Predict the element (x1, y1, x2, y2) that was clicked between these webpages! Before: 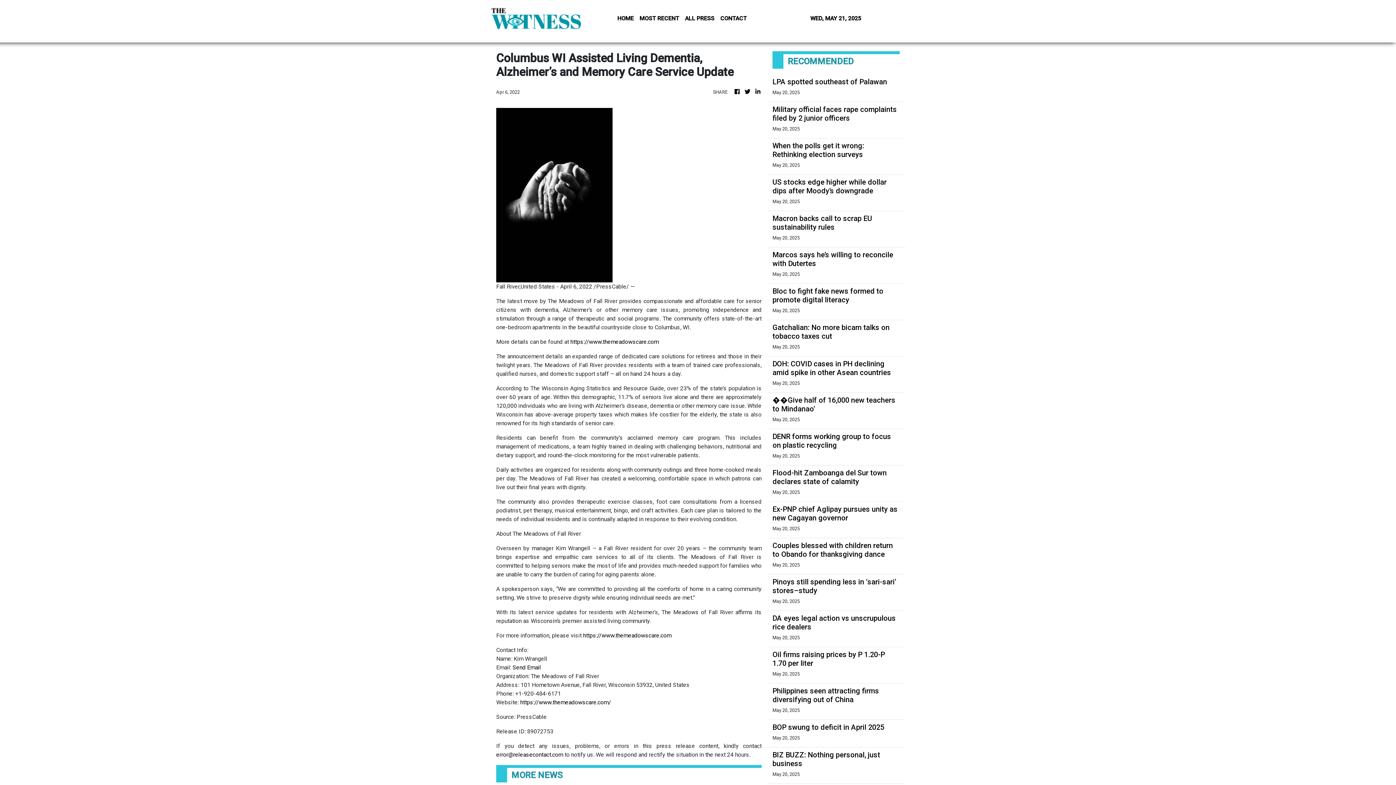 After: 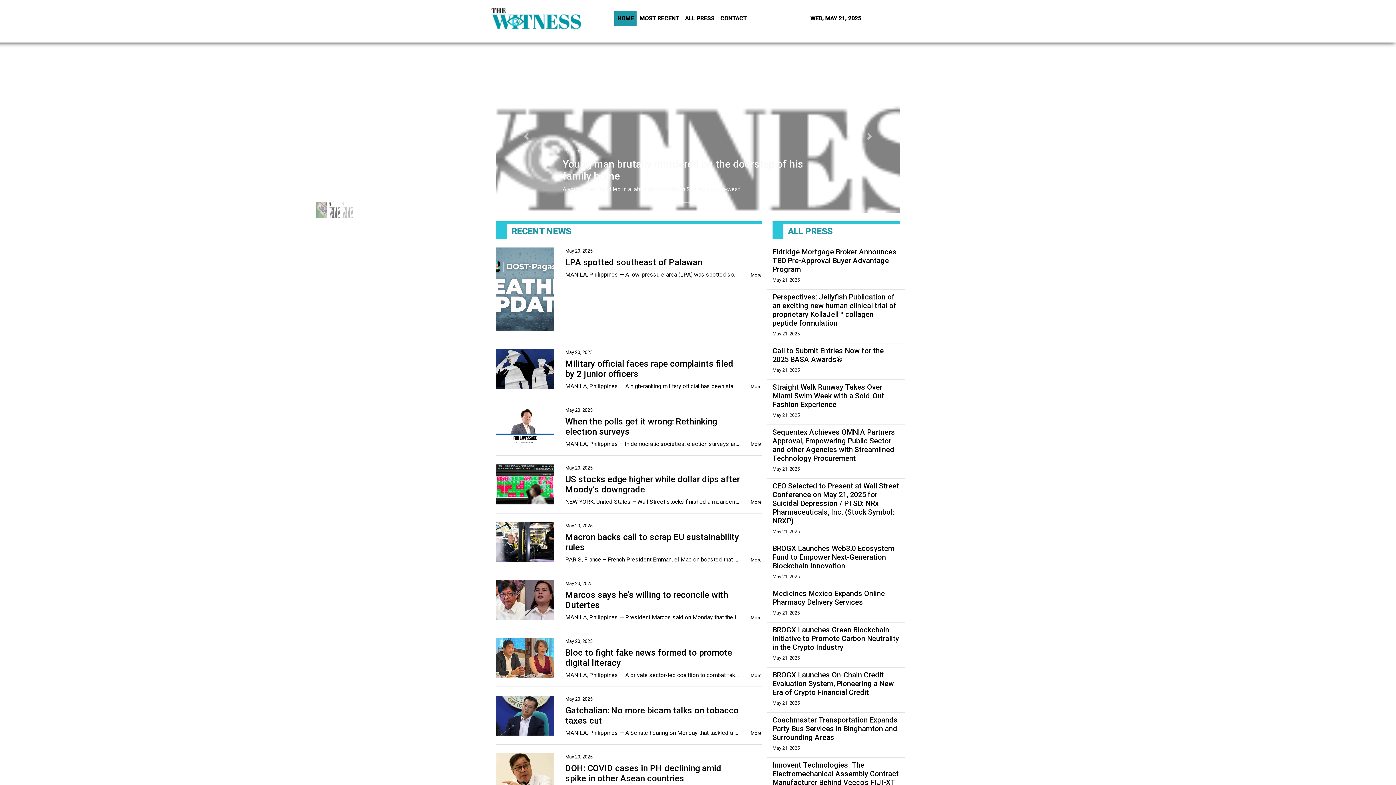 Action: bbox: (733, 87, 741, 96)